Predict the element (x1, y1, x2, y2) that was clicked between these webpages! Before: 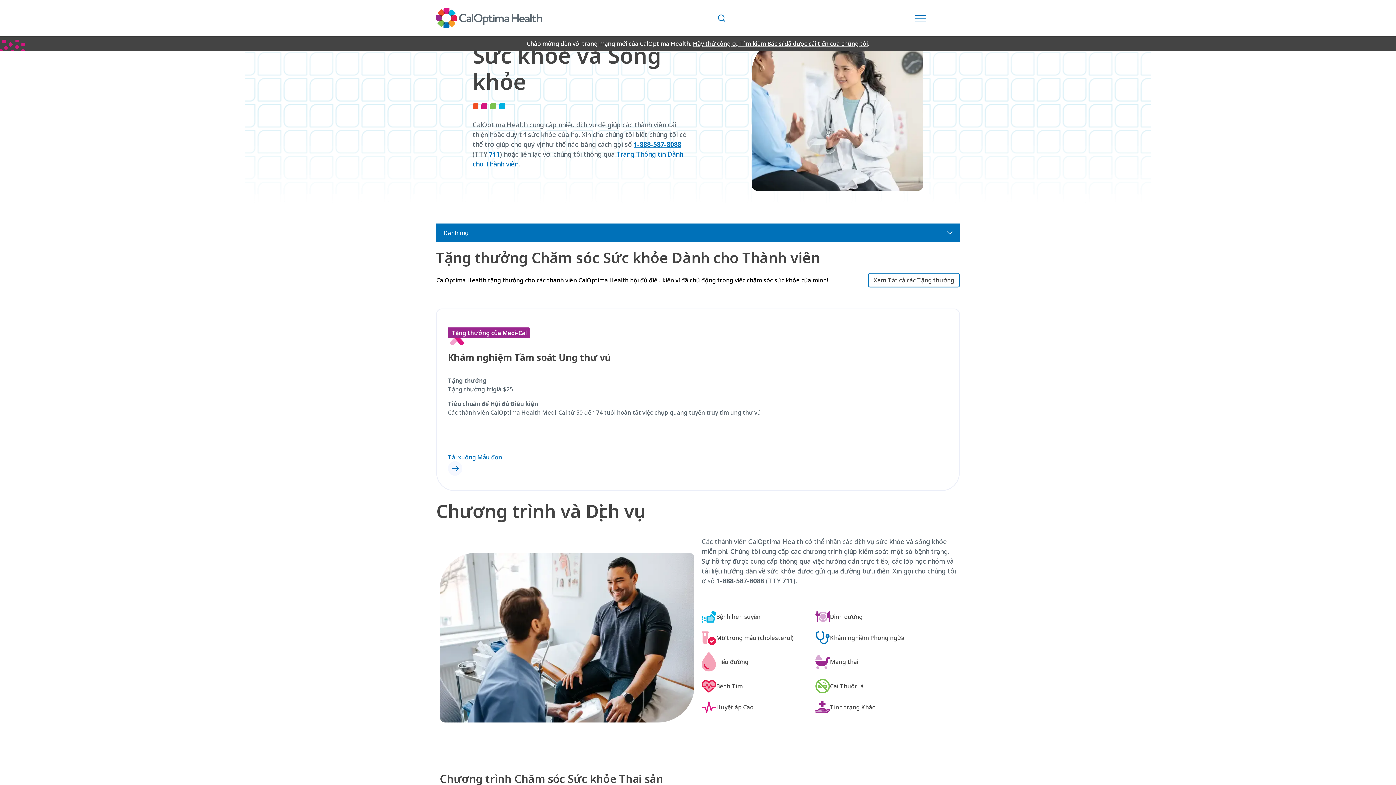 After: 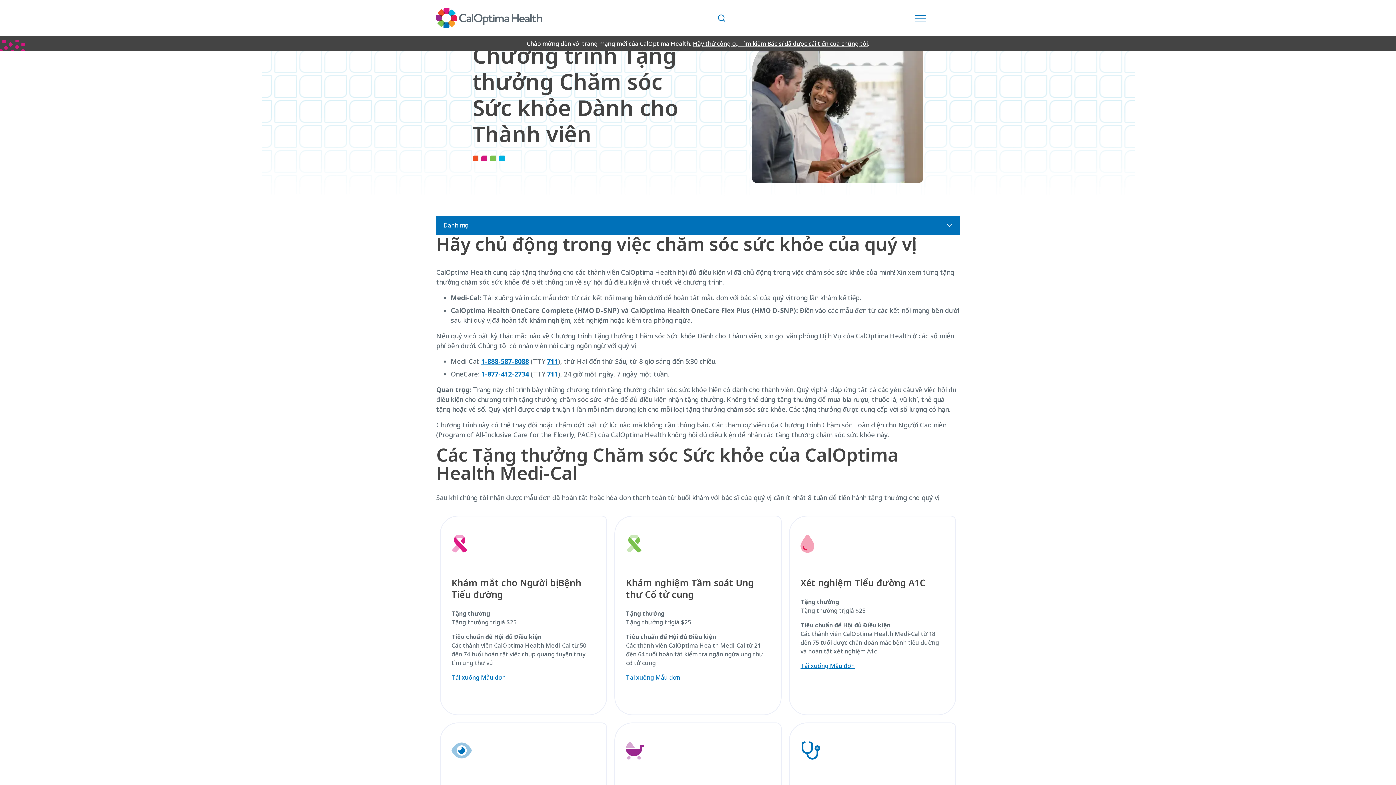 Action: bbox: (868, 273, 960, 287) label: Xem Tất cả các Tặng thưởng